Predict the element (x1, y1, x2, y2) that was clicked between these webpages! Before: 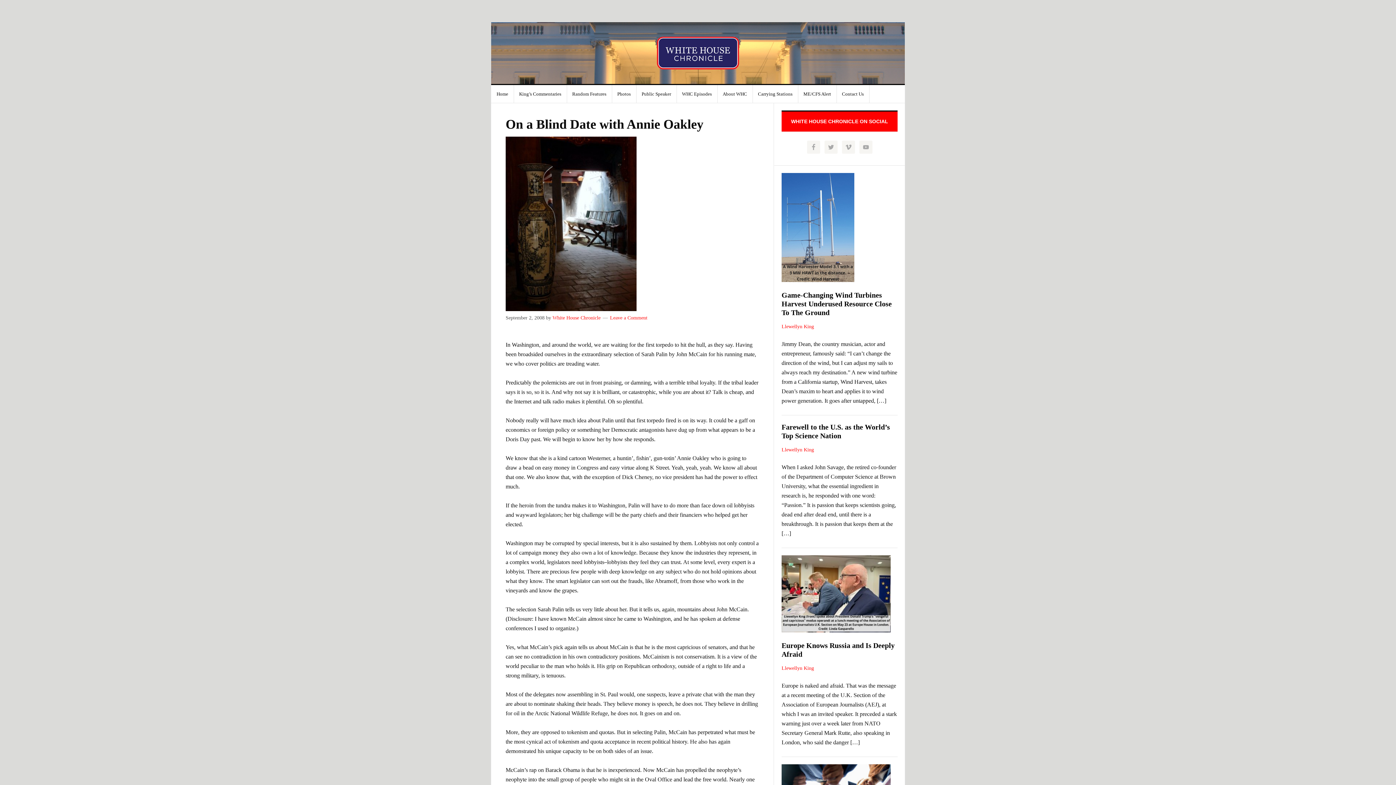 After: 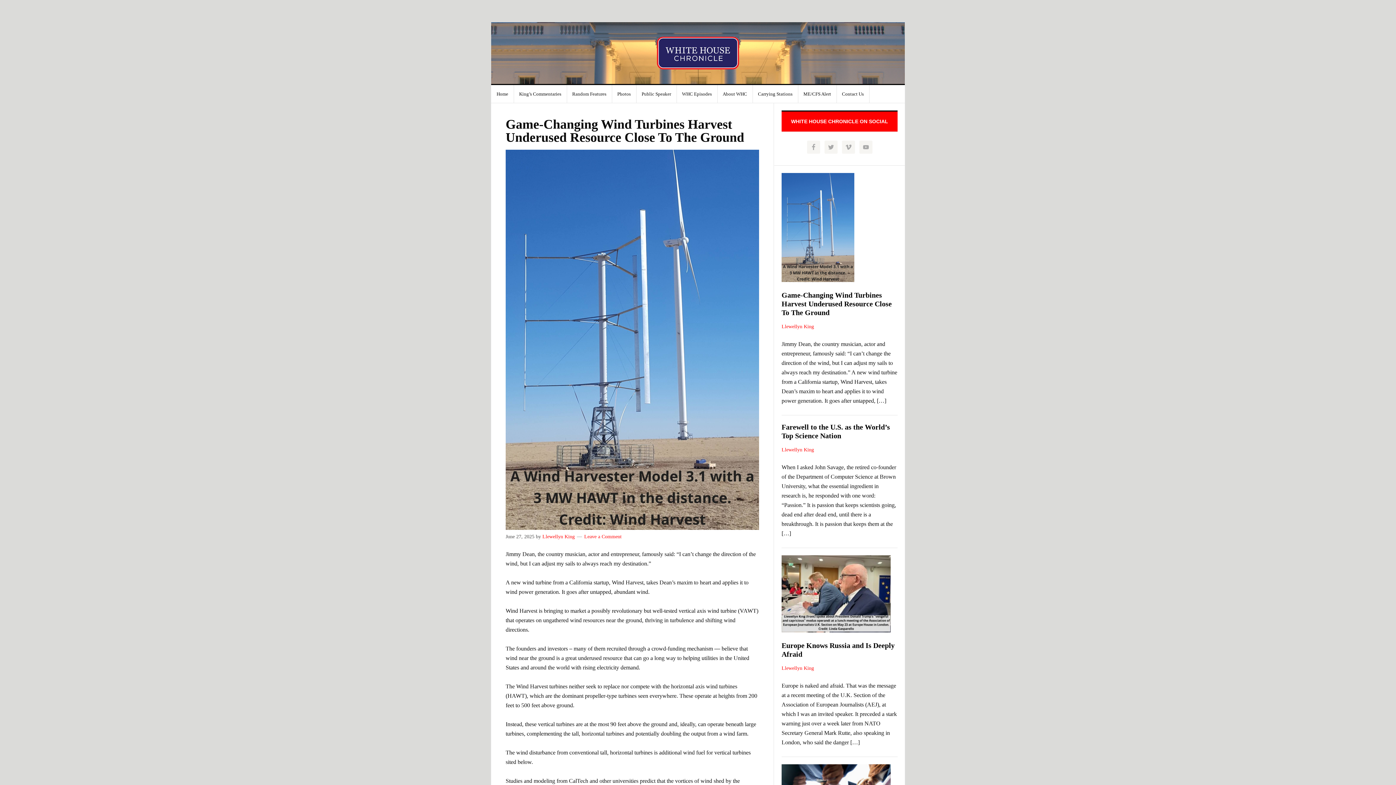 Action: bbox: (781, 173, 897, 283)